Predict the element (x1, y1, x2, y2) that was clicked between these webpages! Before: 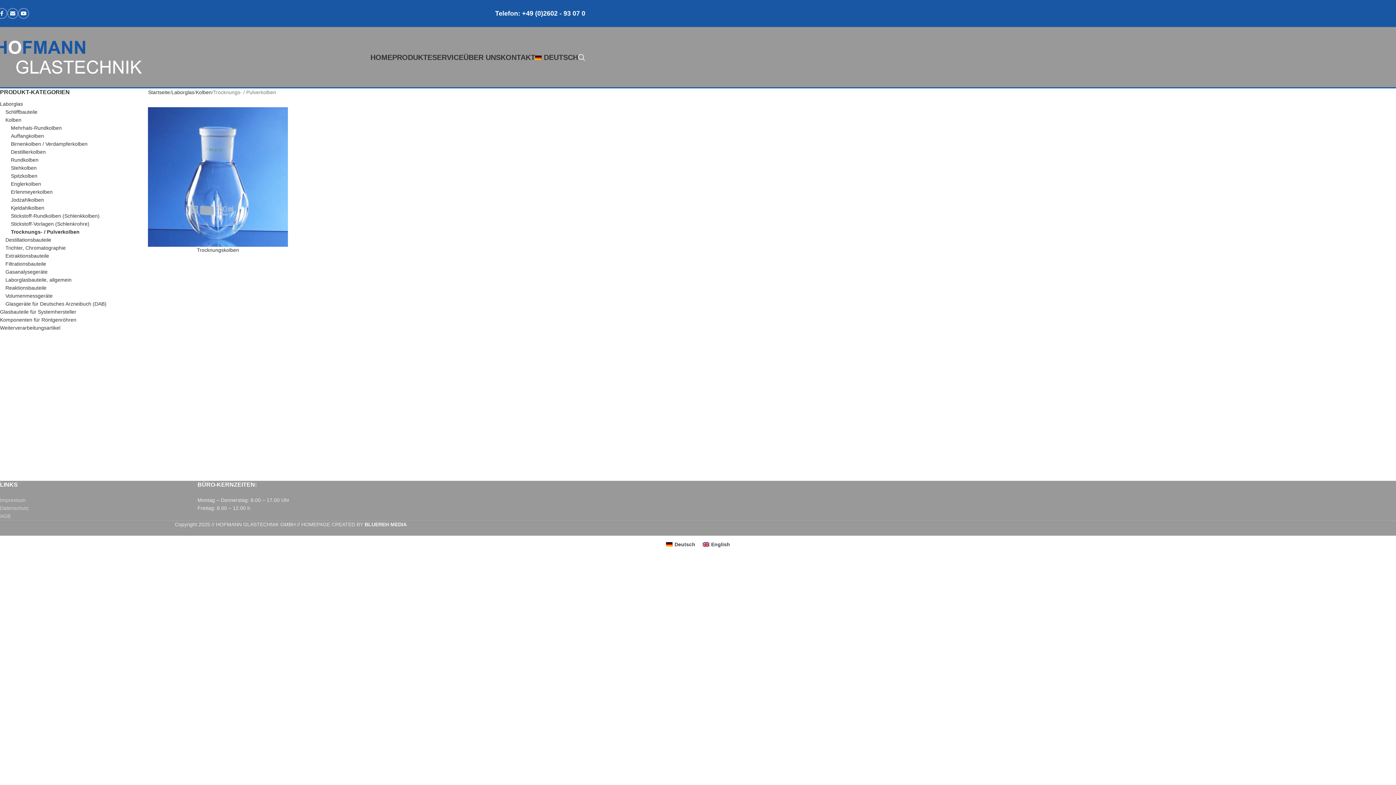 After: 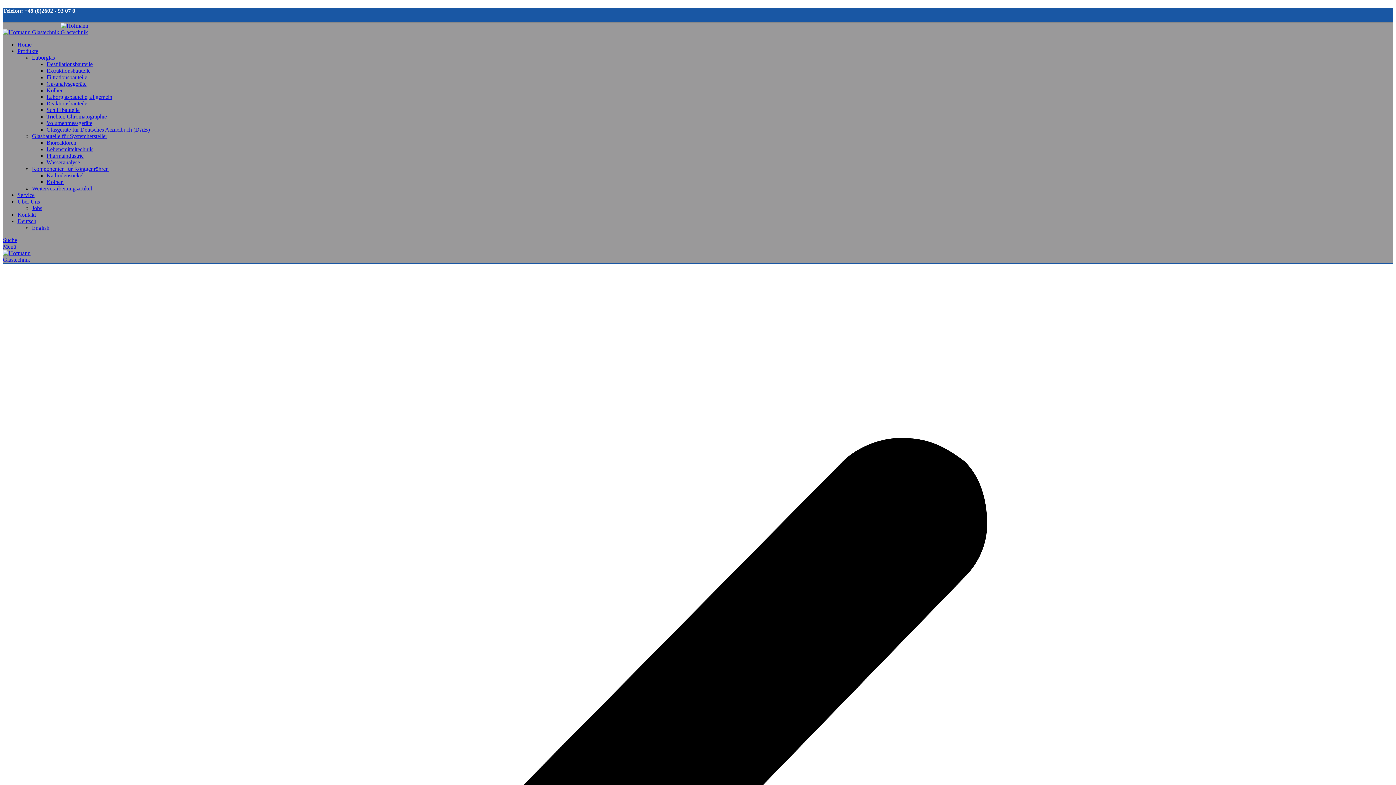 Action: bbox: (463, 50, 500, 64) label: ÜBER UNS